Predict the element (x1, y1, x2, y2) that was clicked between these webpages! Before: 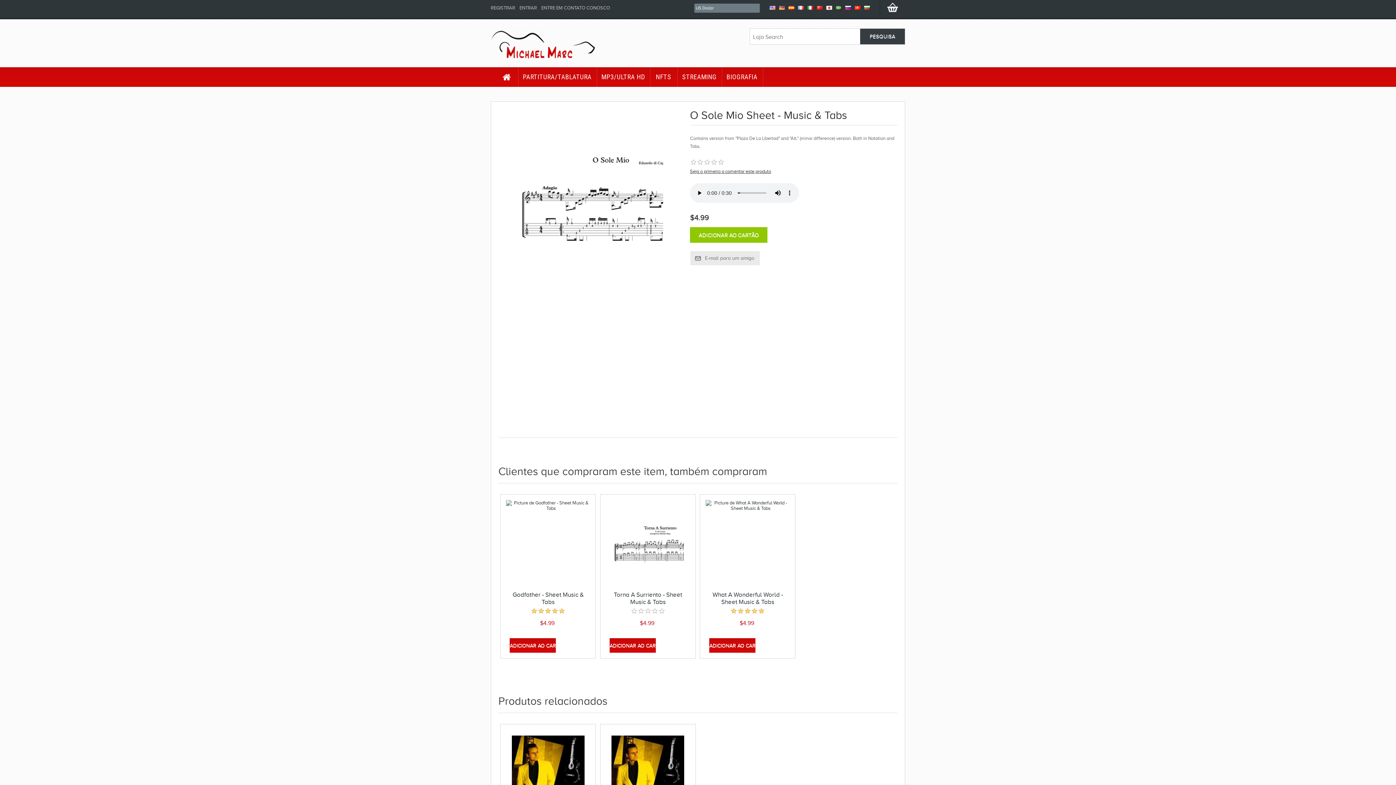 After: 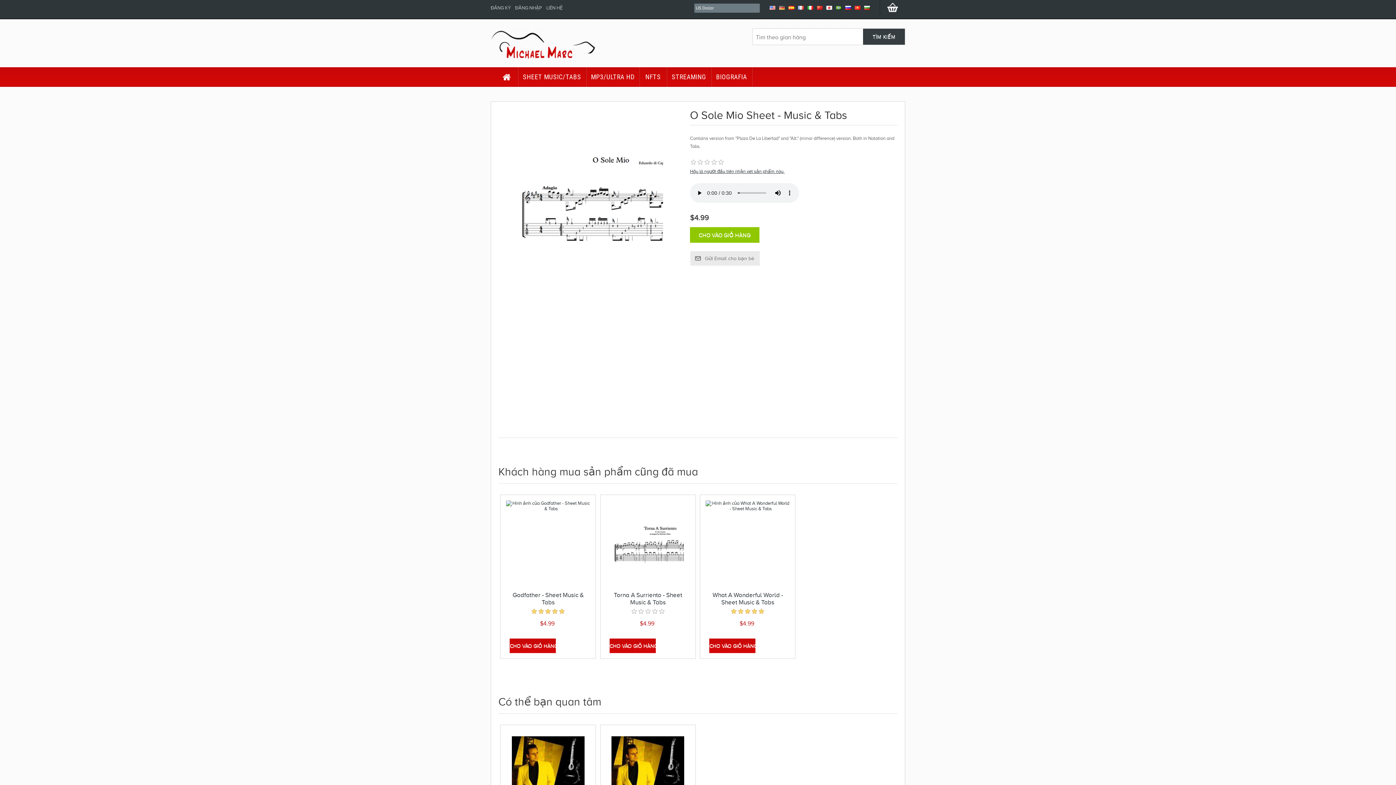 Action: bbox: (853, 1, 862, 13)